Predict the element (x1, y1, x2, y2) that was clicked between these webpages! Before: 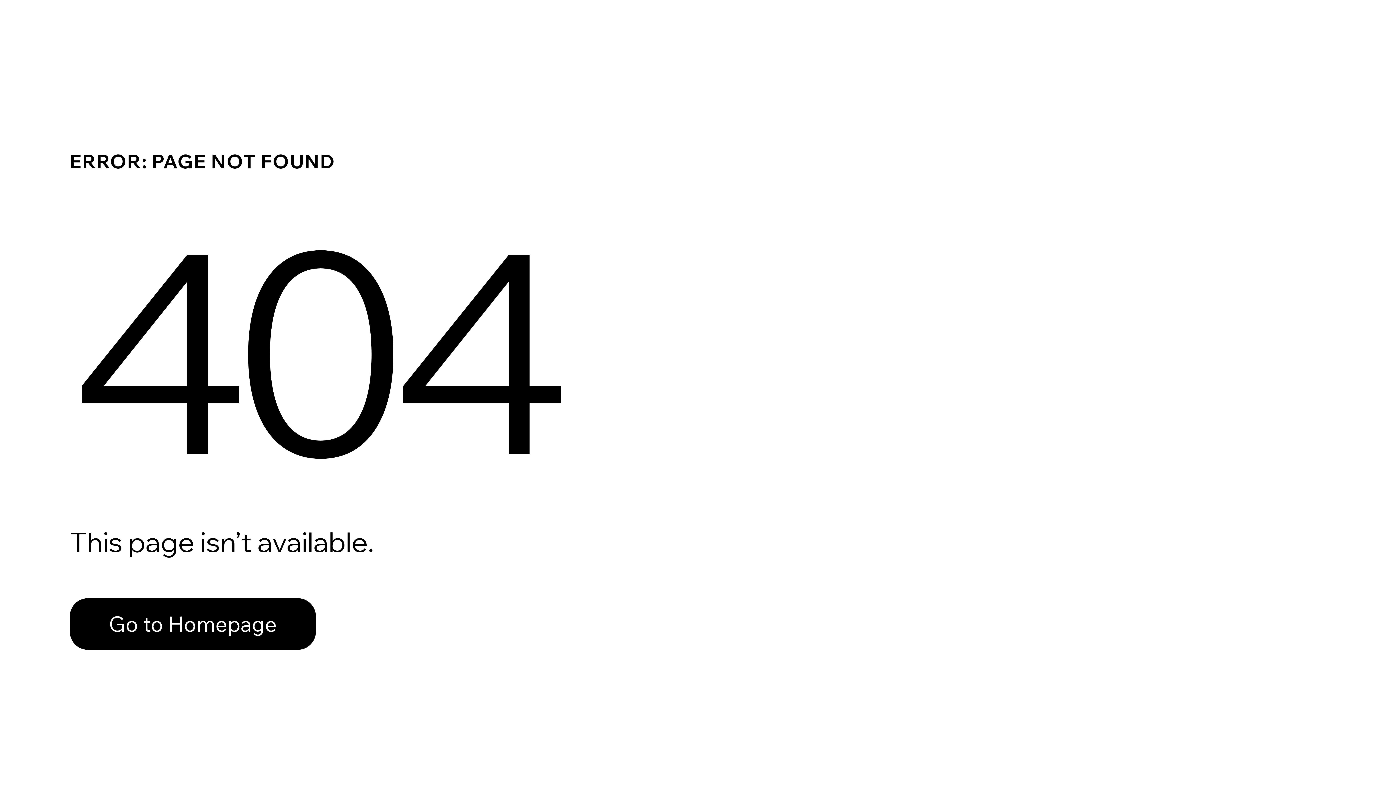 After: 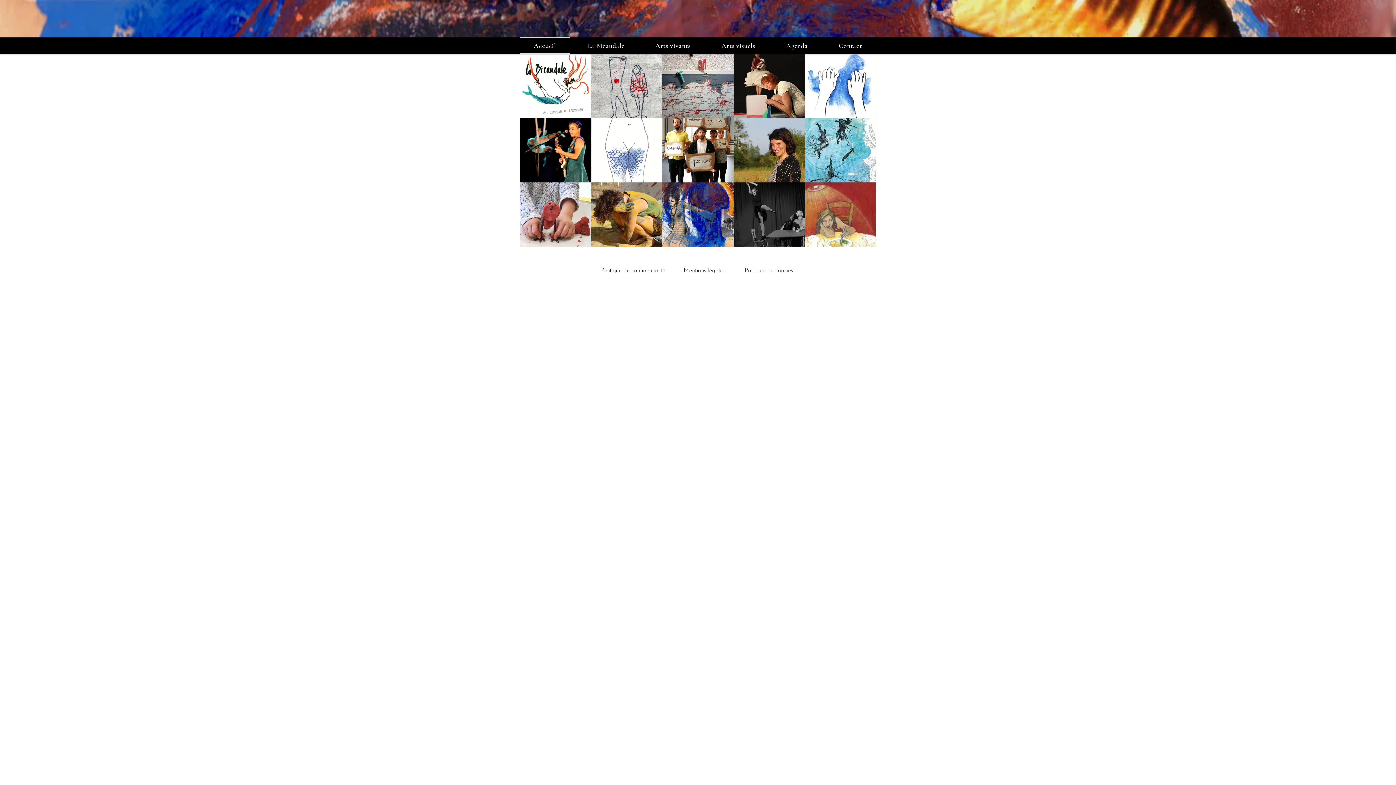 Action: label: Go to Homepage bbox: (69, 582, 768, 659)